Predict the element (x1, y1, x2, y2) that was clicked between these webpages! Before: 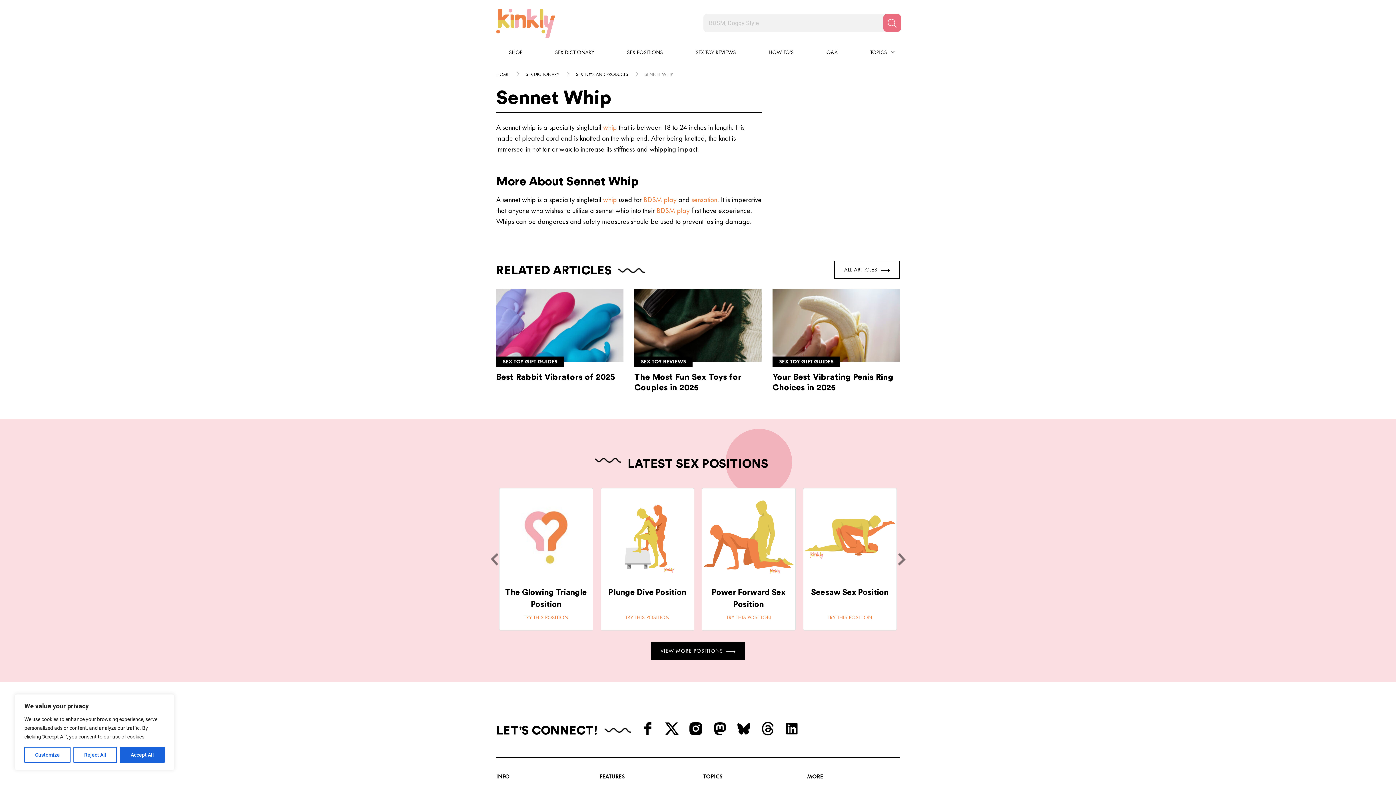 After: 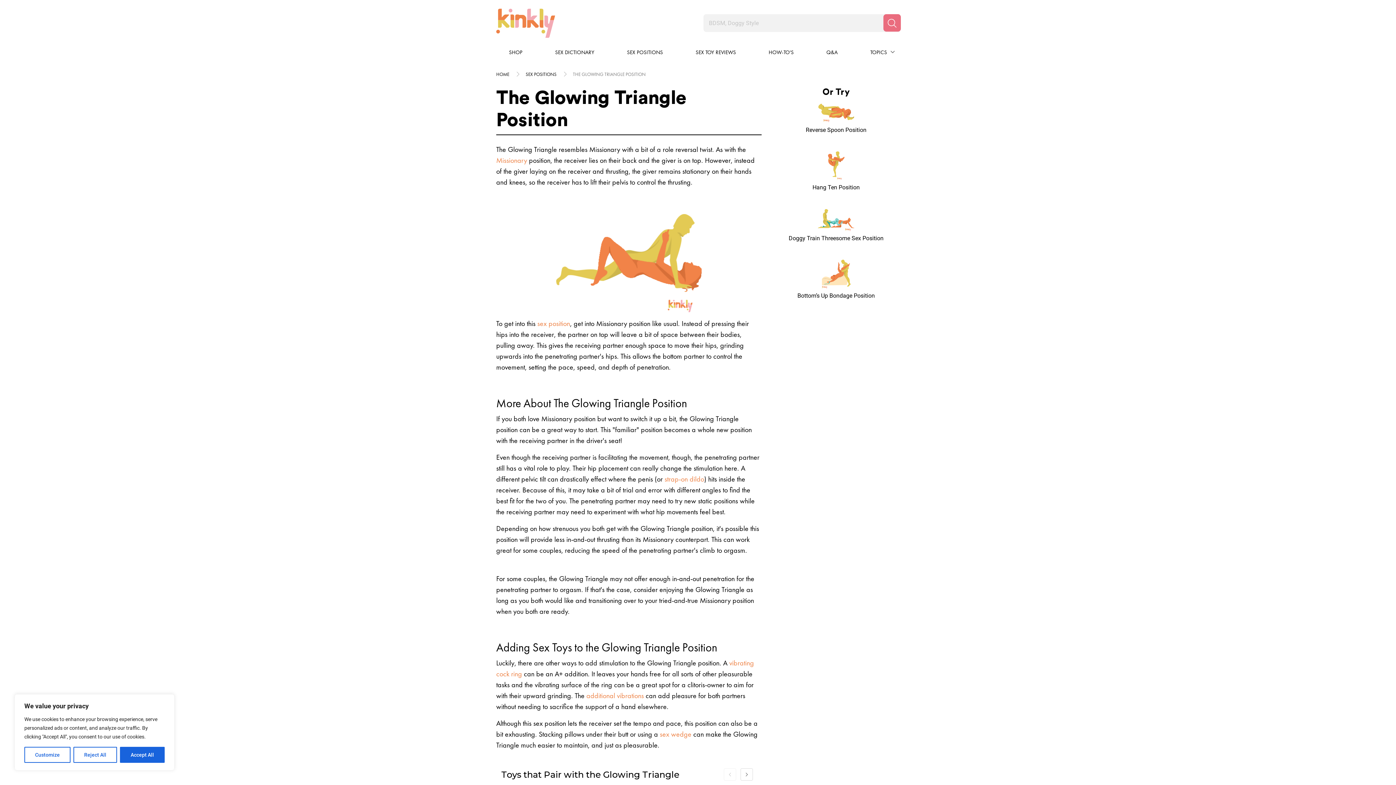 Action: bbox: (524, 614, 568, 621) label: TRY THIS POSITION